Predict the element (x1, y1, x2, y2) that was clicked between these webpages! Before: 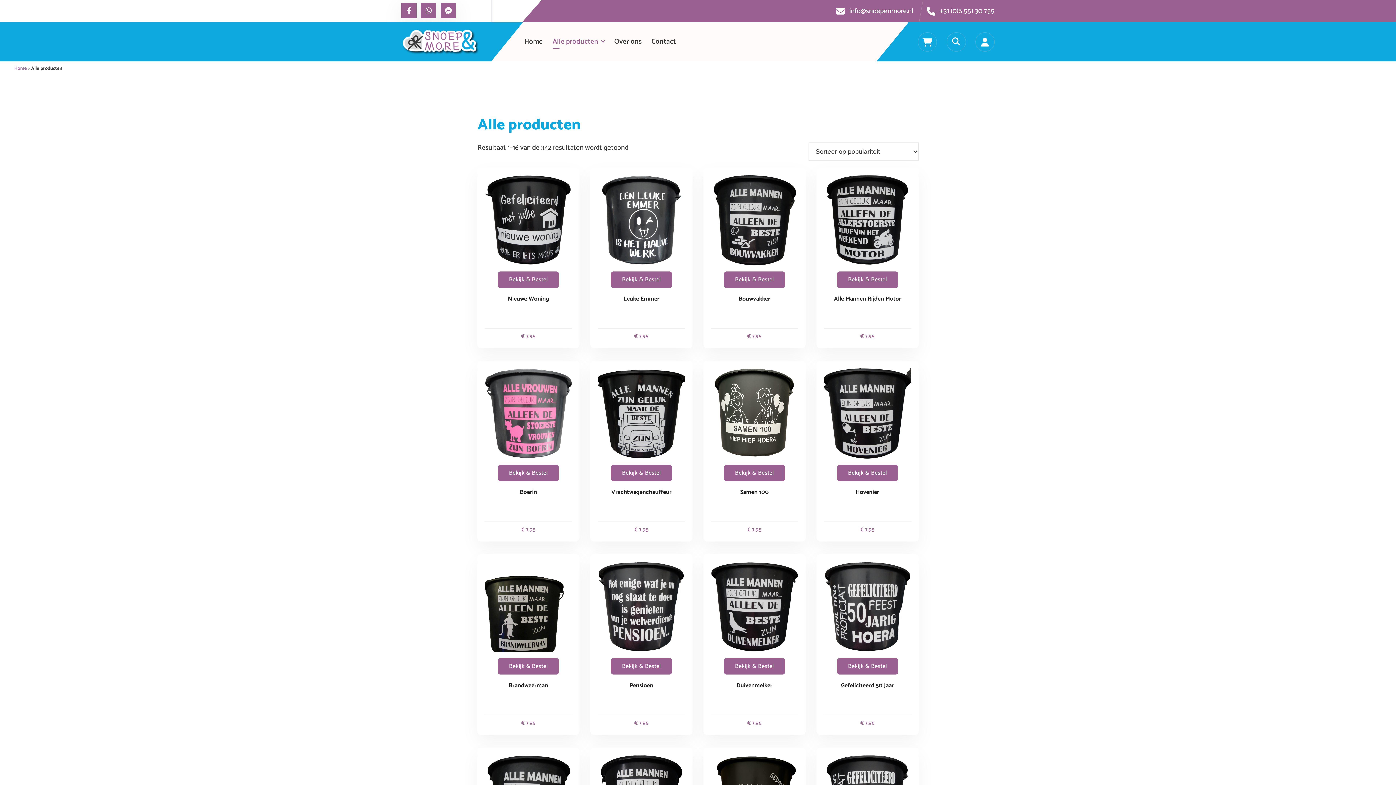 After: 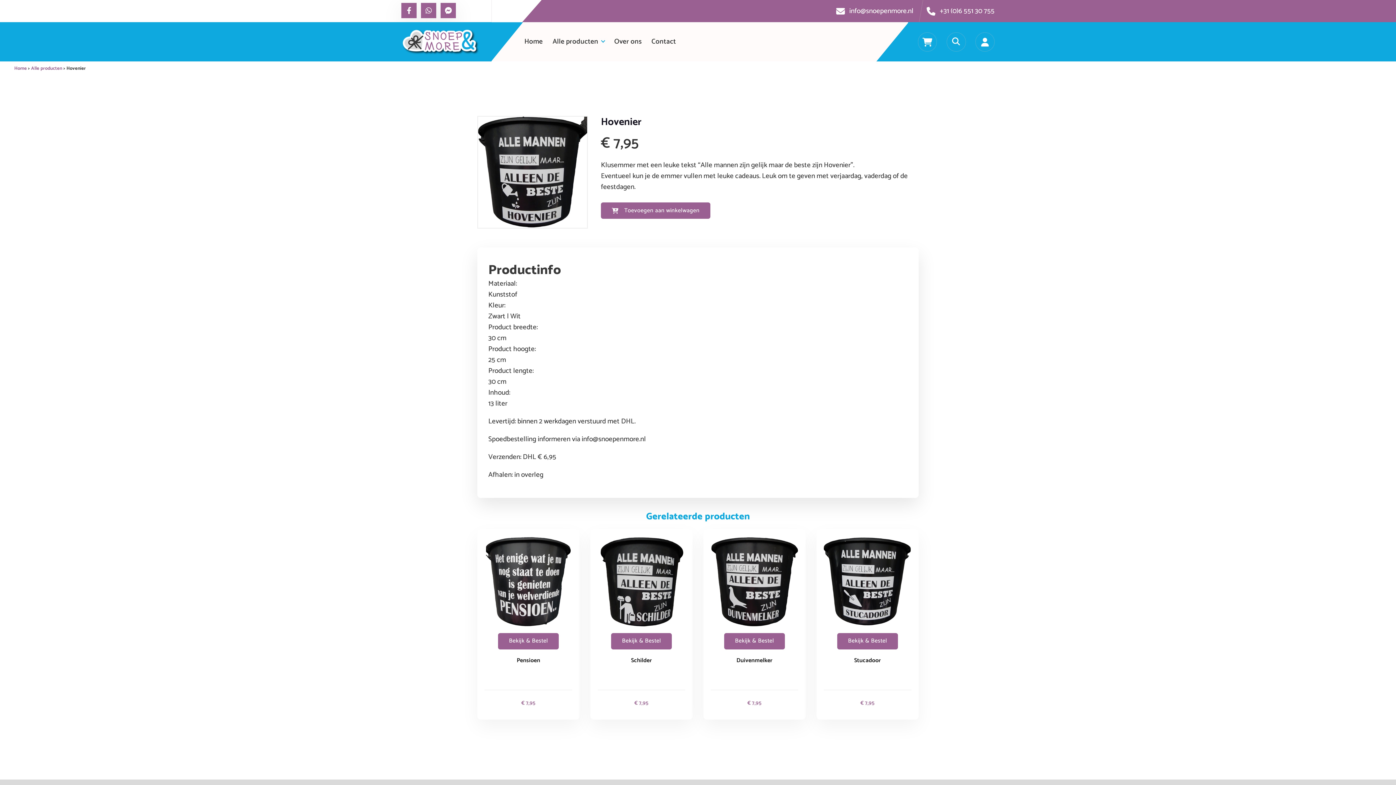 Action: bbox: (823, 485, 911, 522) label: Hovenier